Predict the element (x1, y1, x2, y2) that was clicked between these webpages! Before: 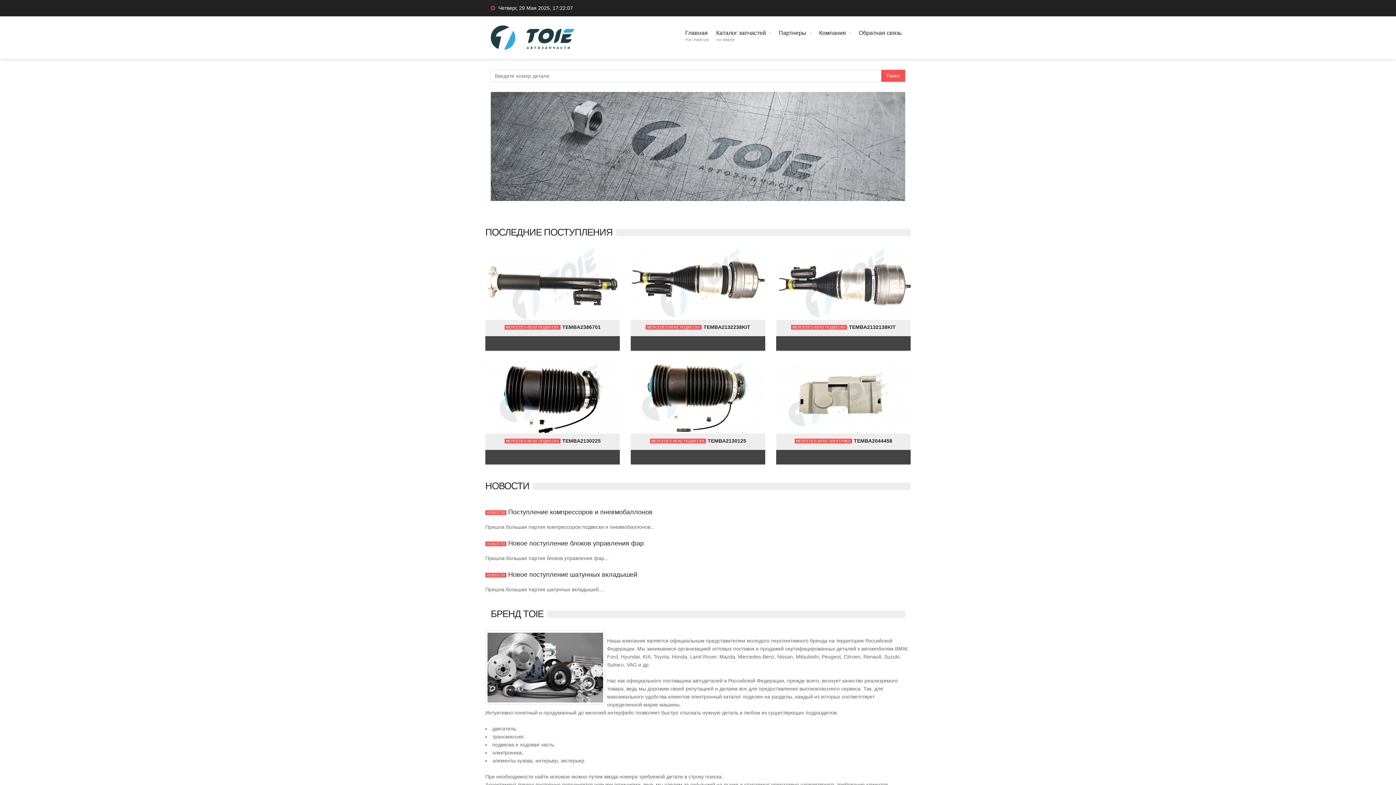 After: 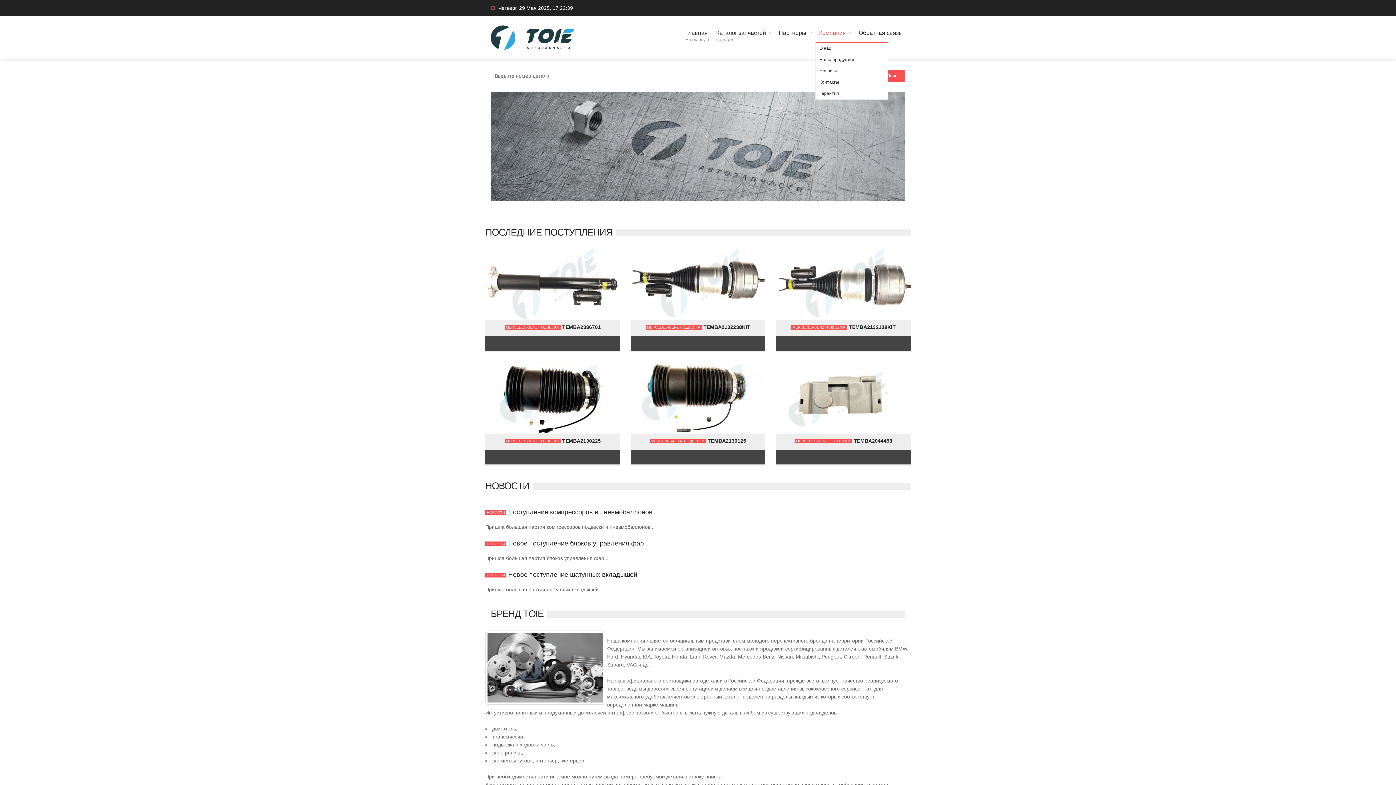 Action: label: Компания bbox: (815, 23, 855, 42)